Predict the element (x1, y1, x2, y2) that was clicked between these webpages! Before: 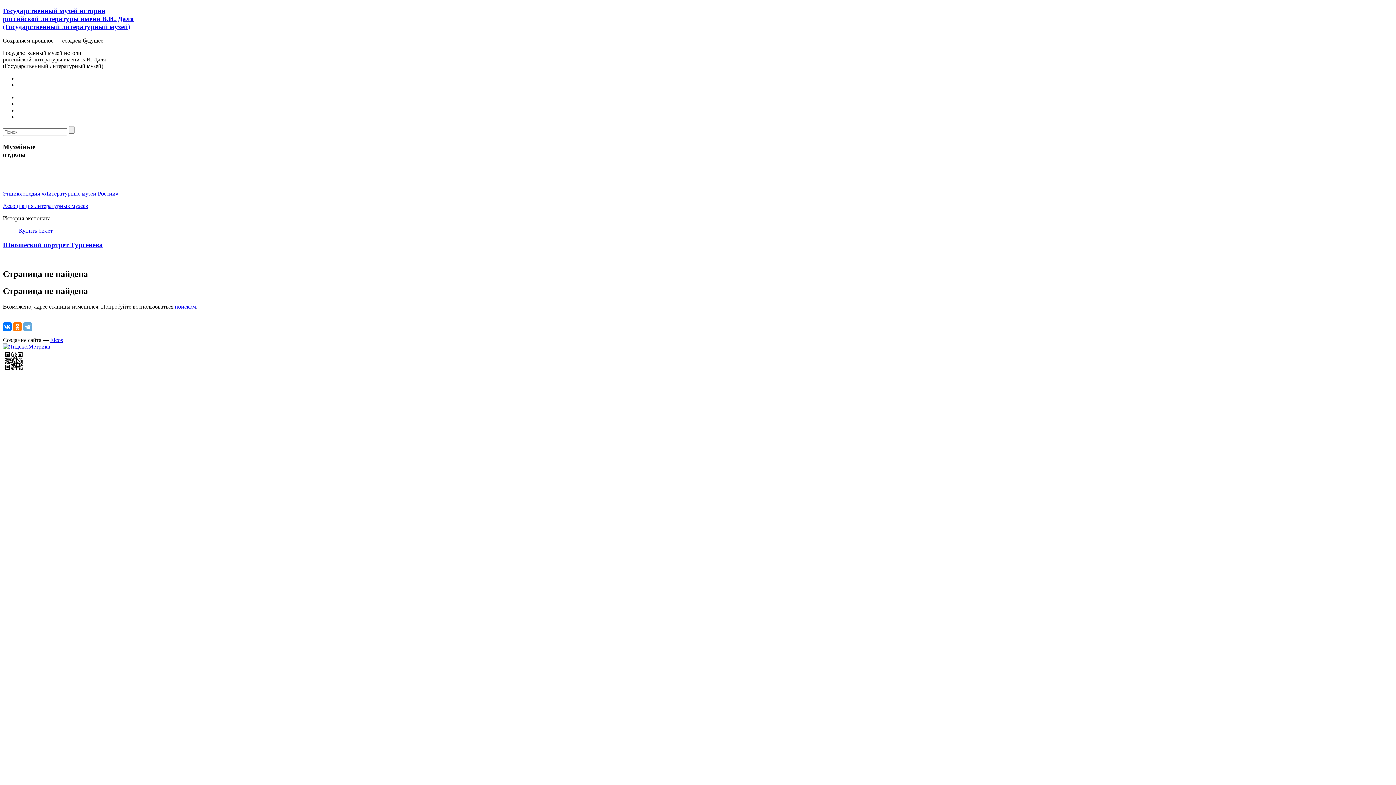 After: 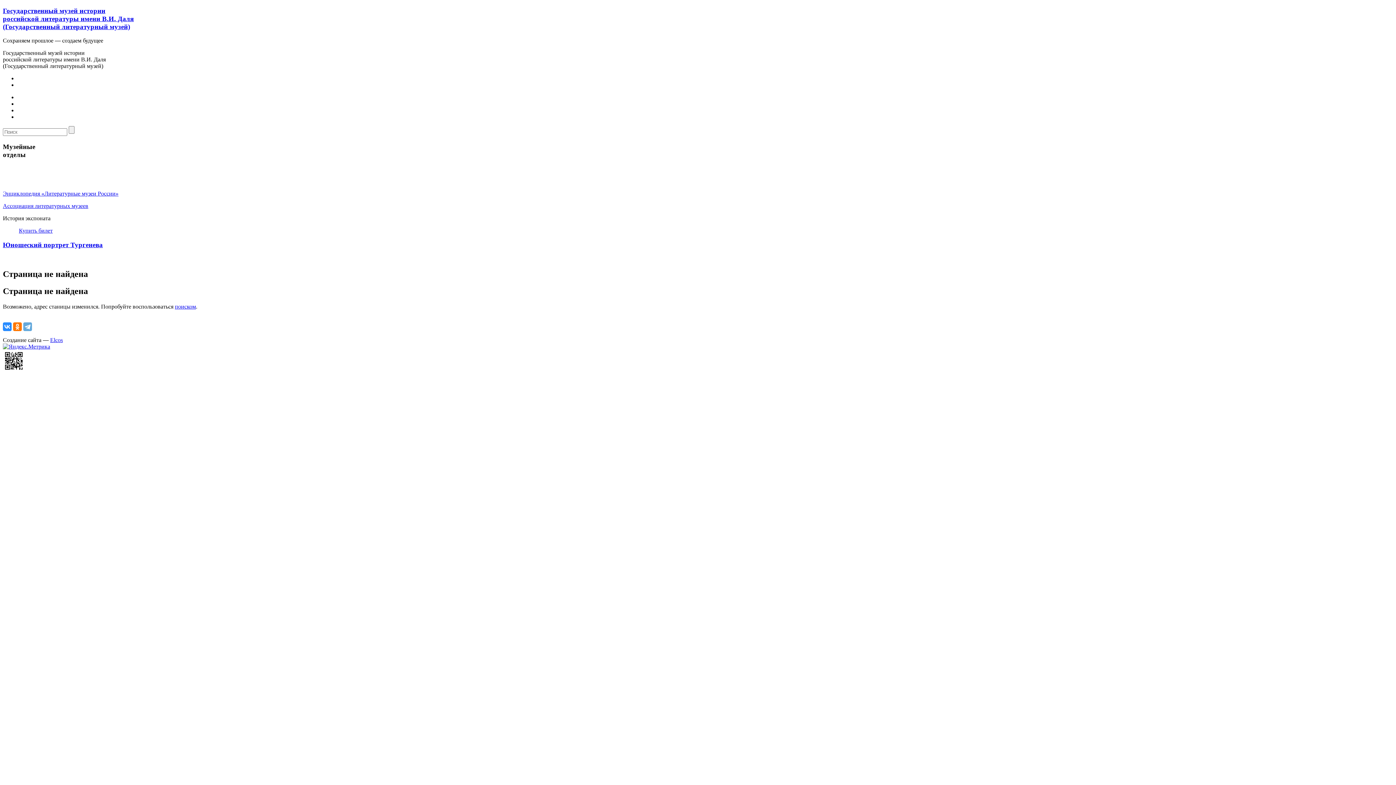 Action: bbox: (2, 322, 11, 331)